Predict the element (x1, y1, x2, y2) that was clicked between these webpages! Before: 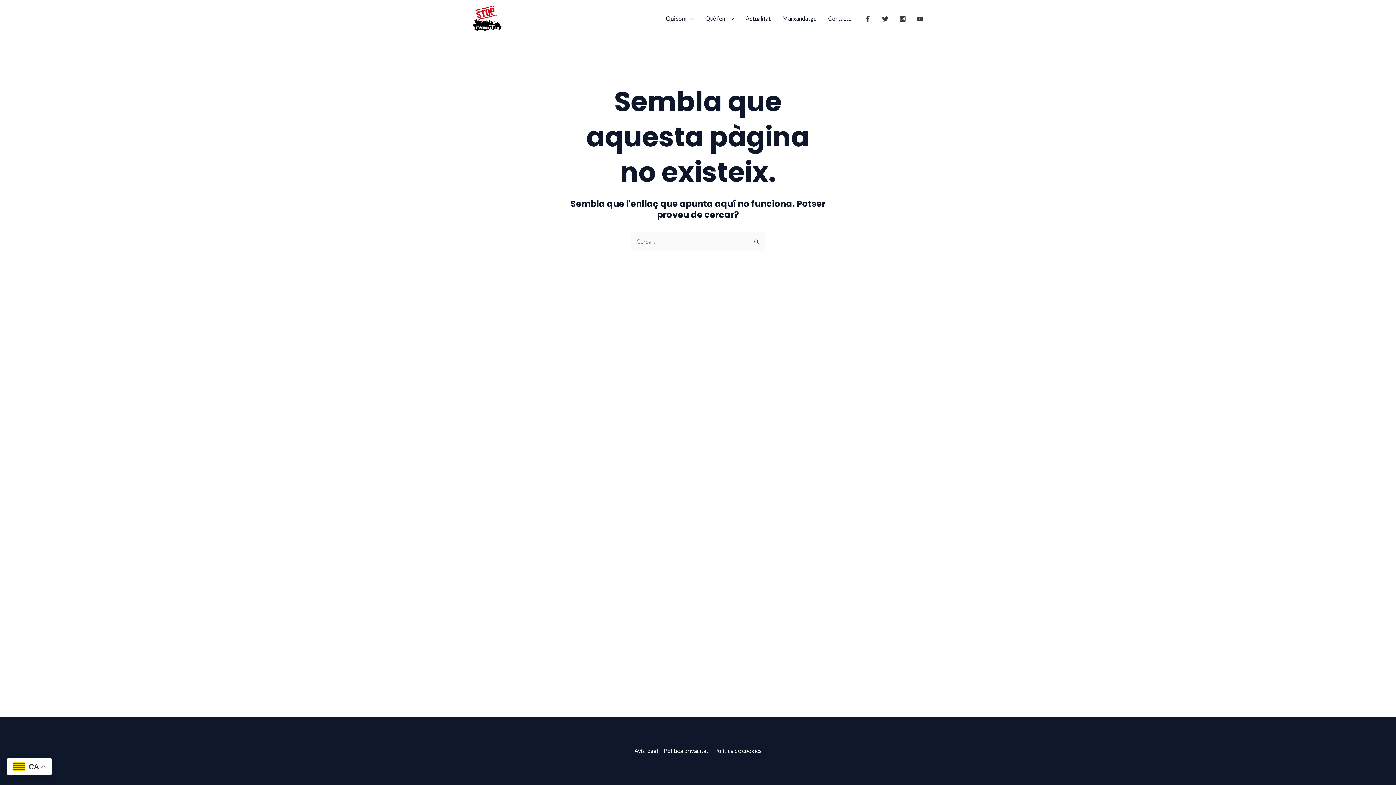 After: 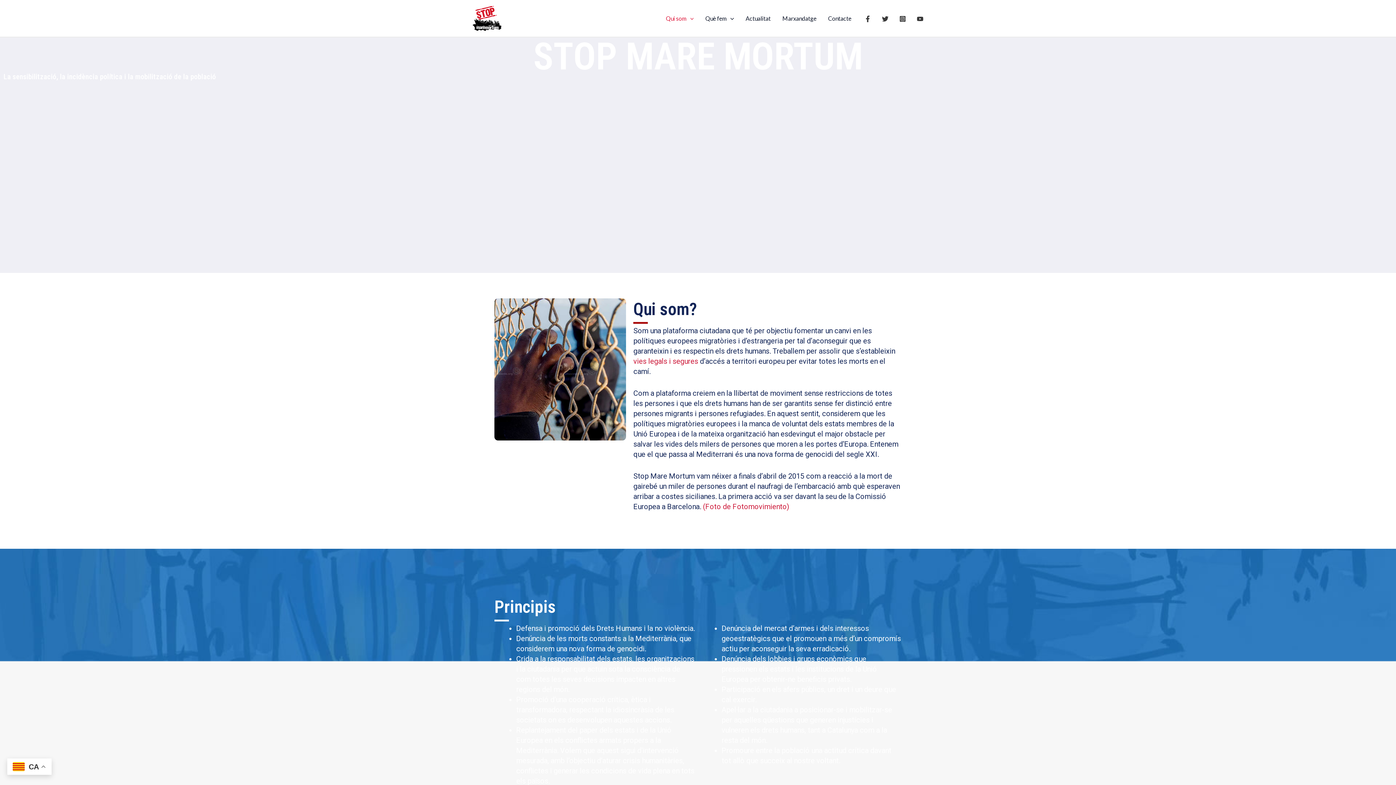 Action: label: Qui som bbox: (660, 9, 699, 27)